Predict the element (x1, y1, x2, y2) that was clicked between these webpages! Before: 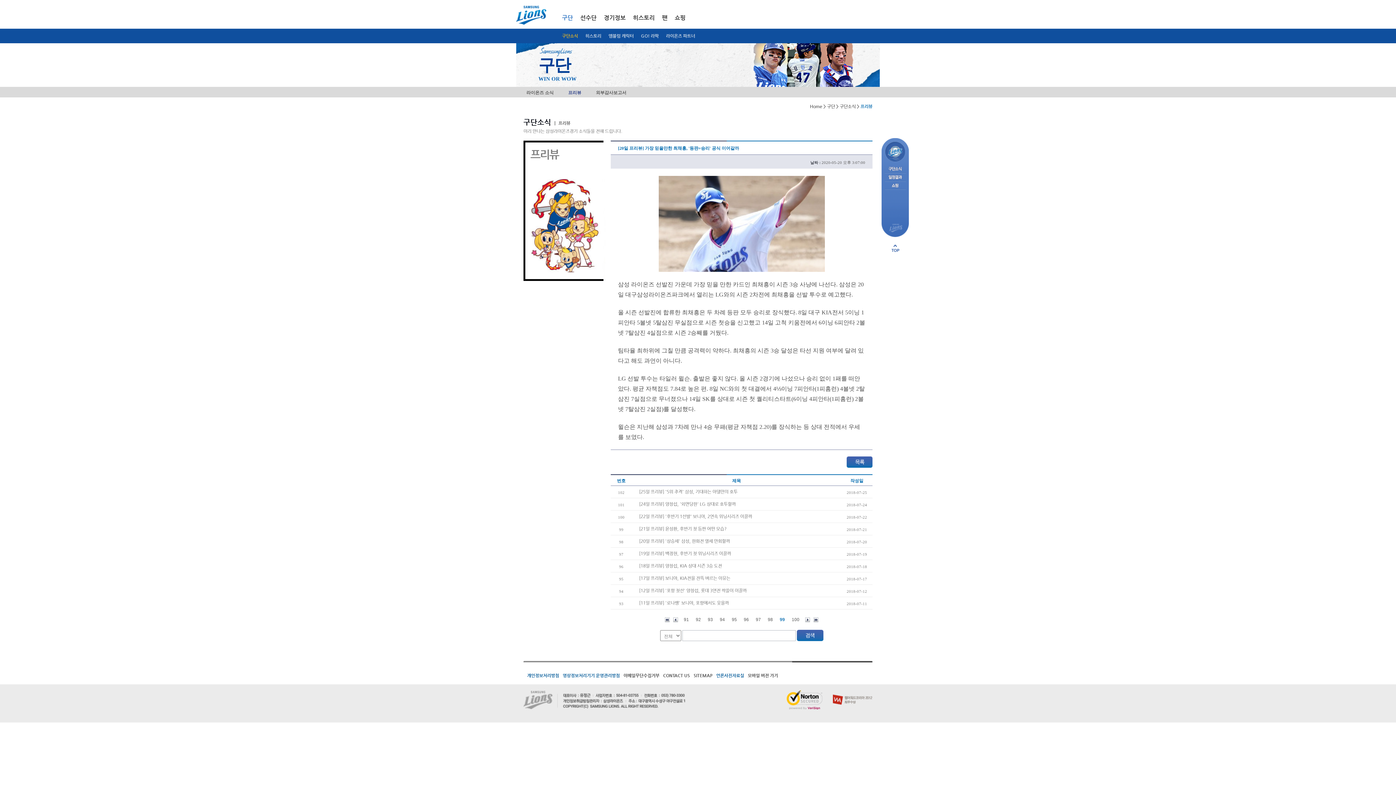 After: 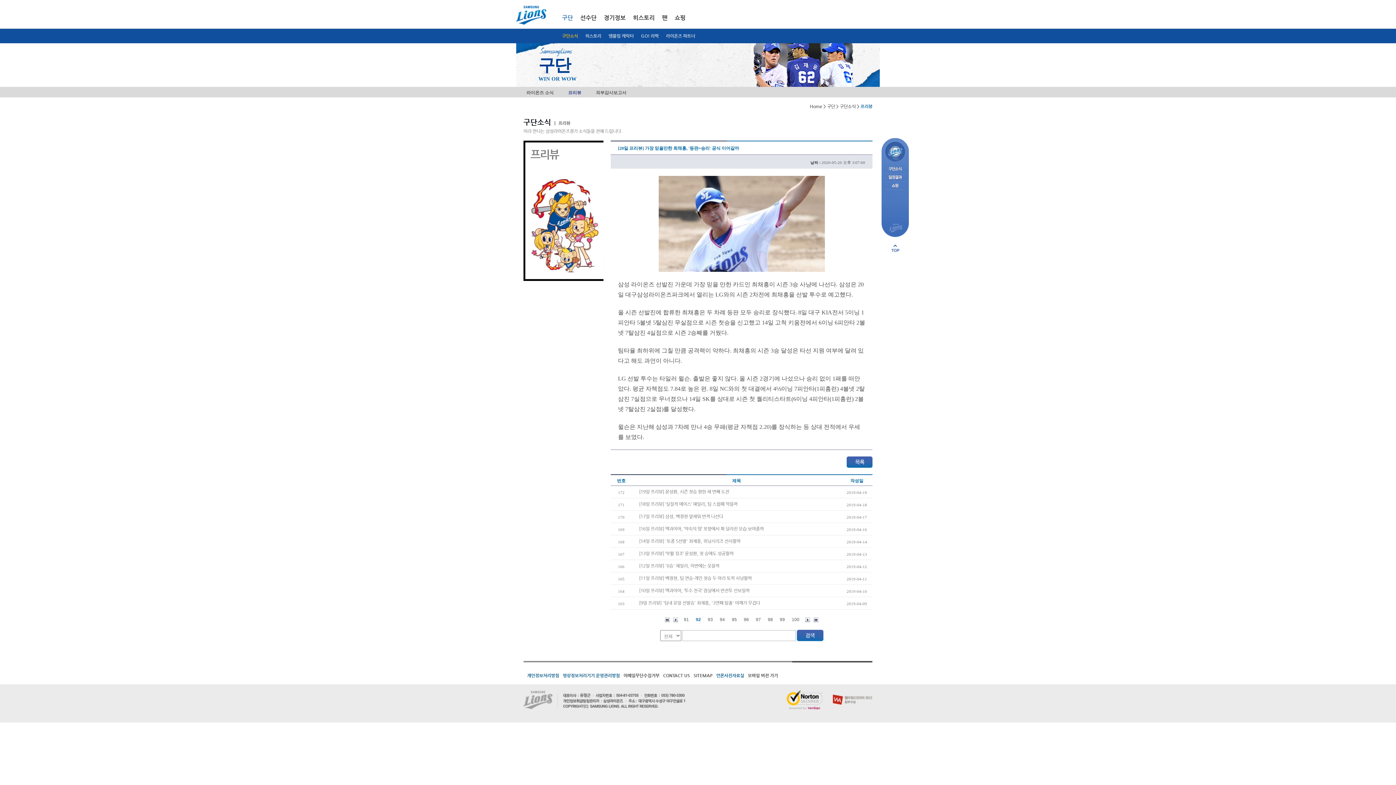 Action: label: 92 bbox: (693, 615, 704, 624)